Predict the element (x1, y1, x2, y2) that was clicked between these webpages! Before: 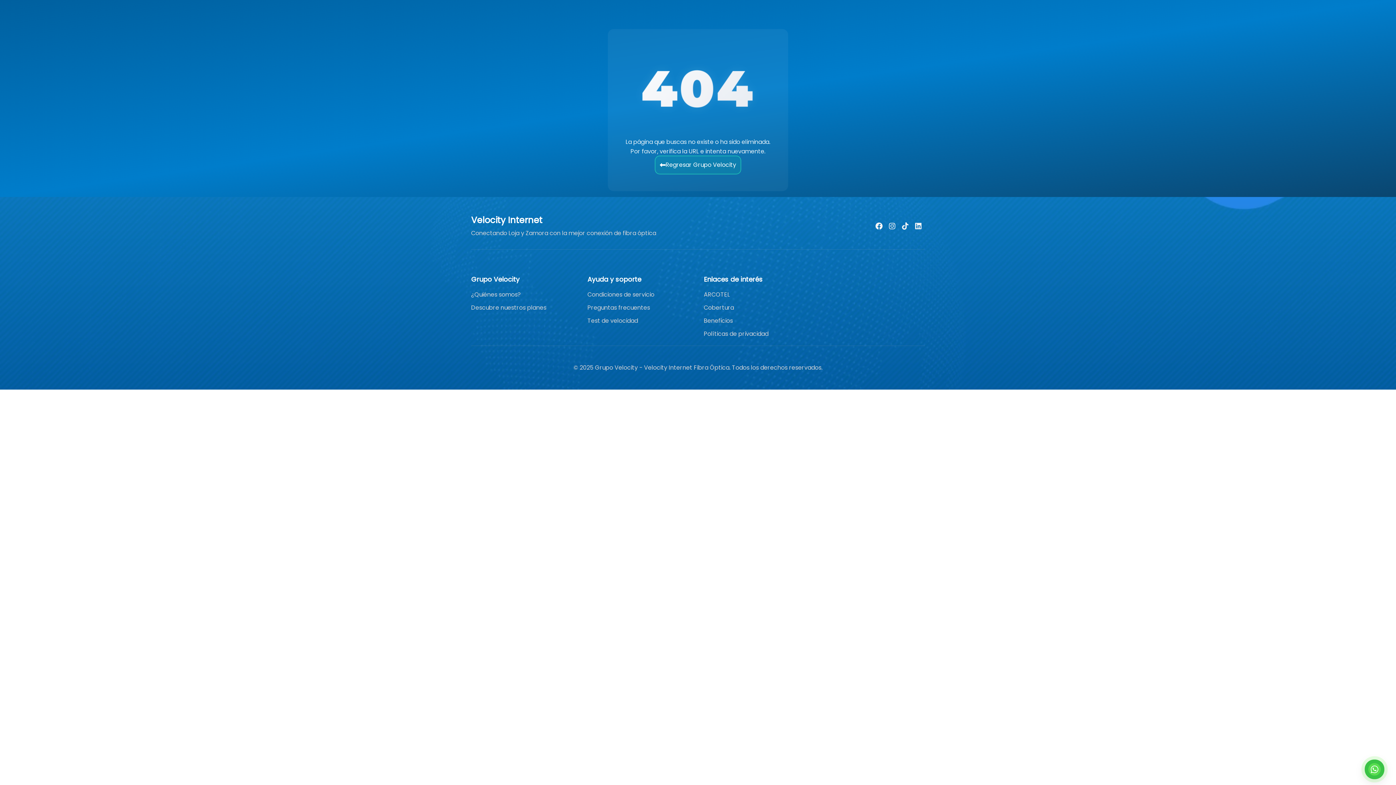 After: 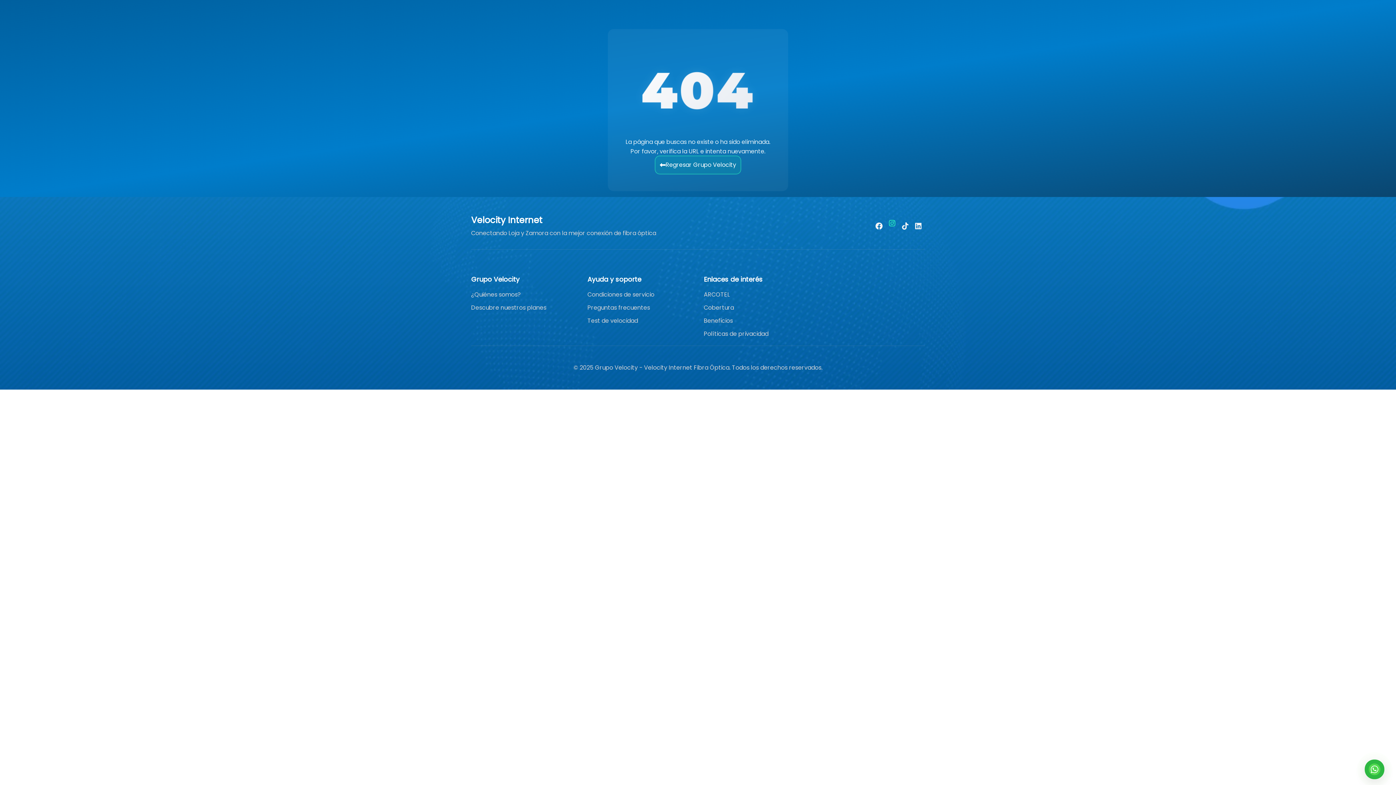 Action: label: Instagram bbox: (885, 219, 898, 232)